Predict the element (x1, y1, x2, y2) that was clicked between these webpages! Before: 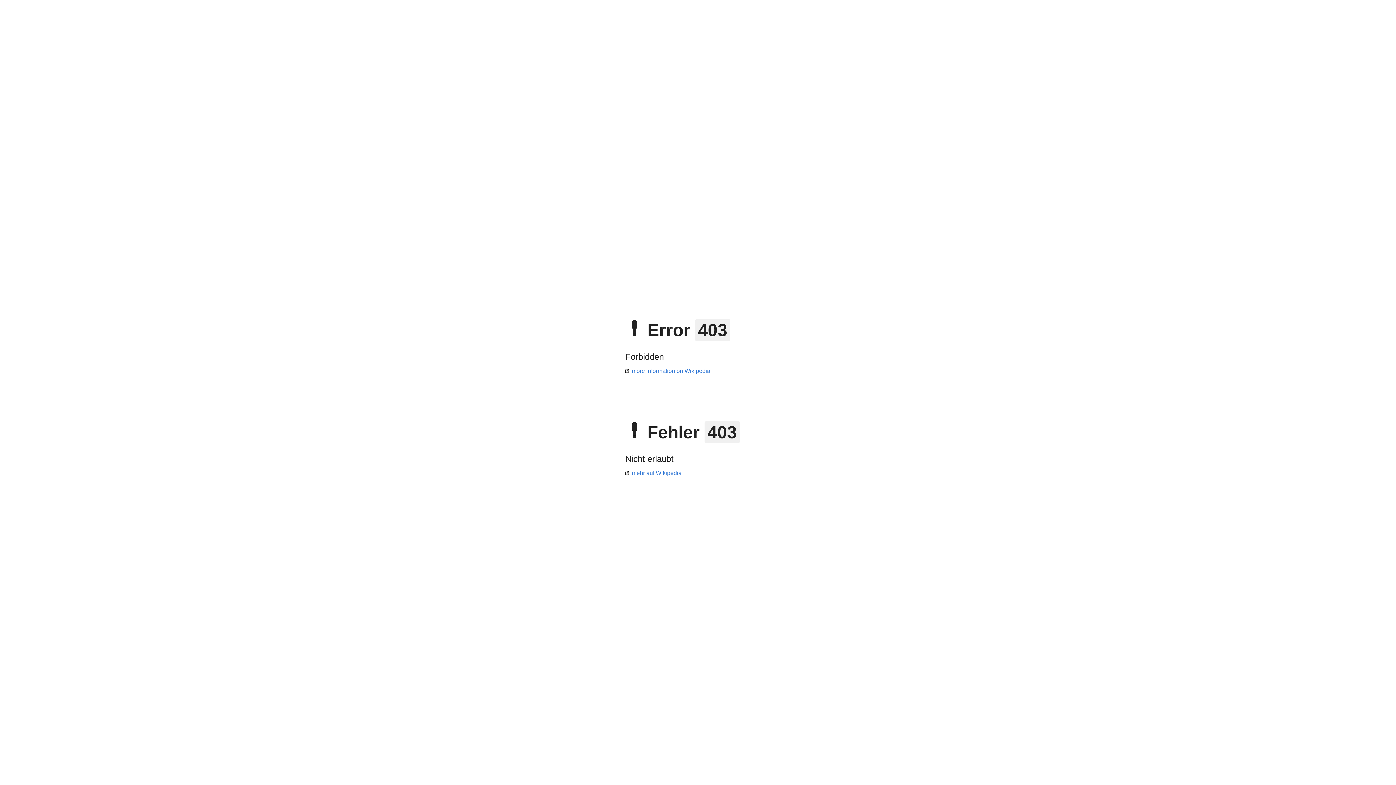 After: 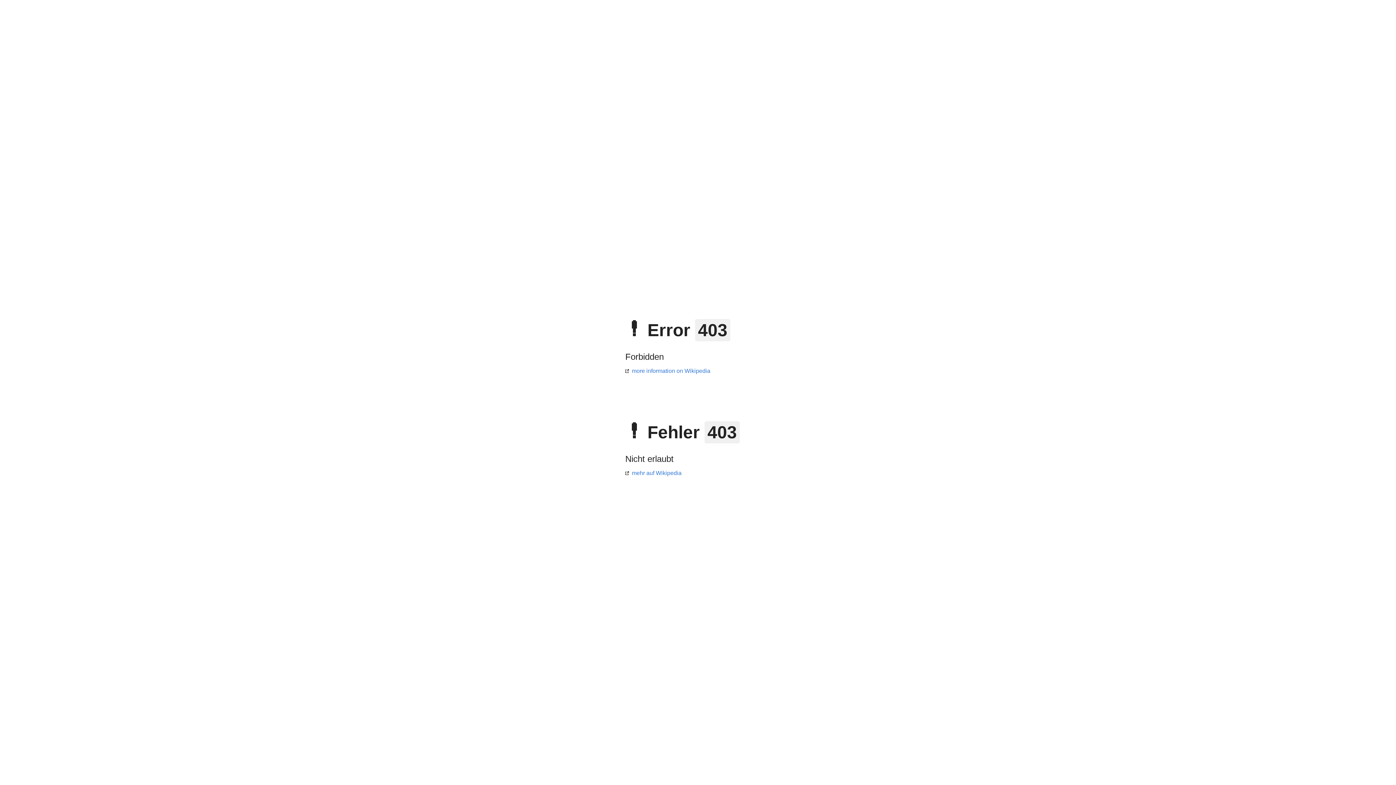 Action: bbox: (625, 368, 710, 374) label: more information on Wikipedia